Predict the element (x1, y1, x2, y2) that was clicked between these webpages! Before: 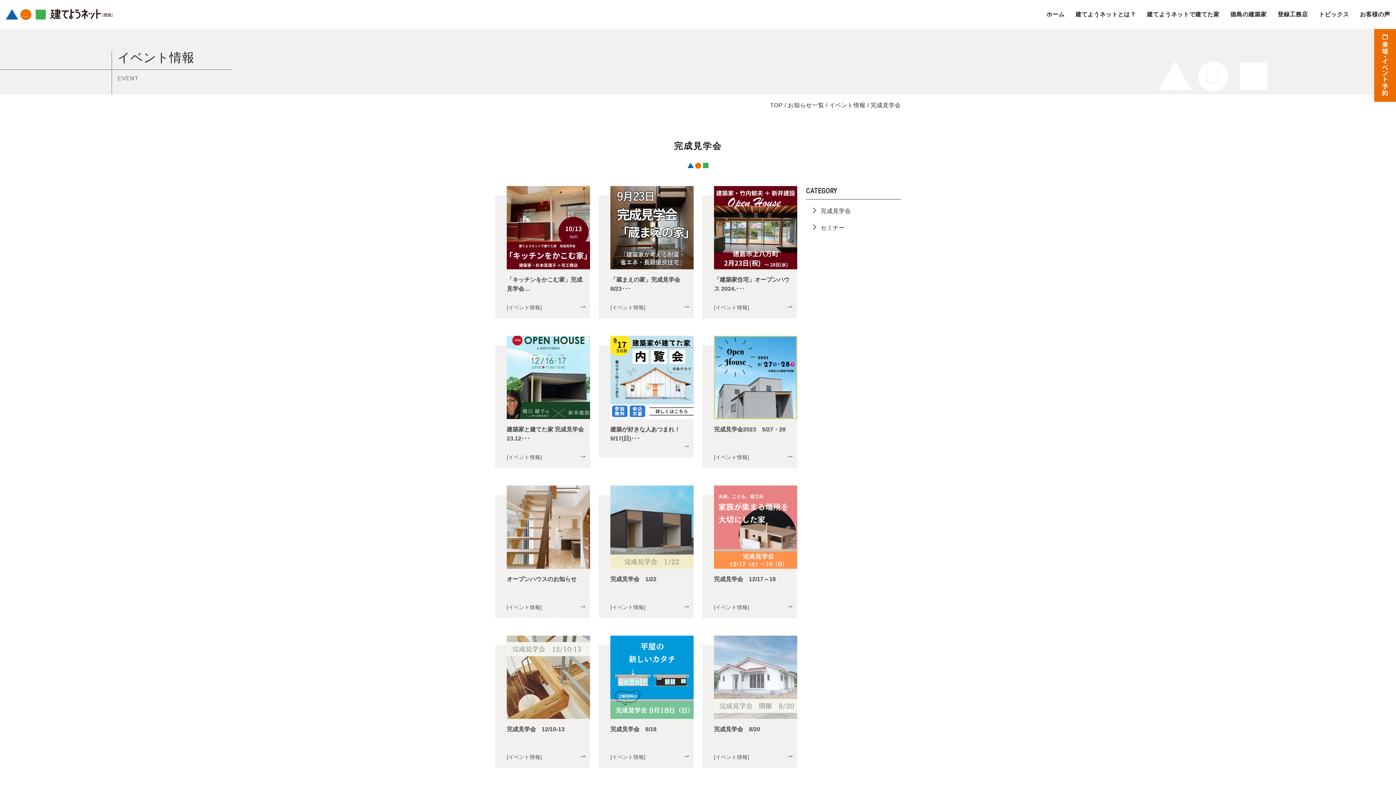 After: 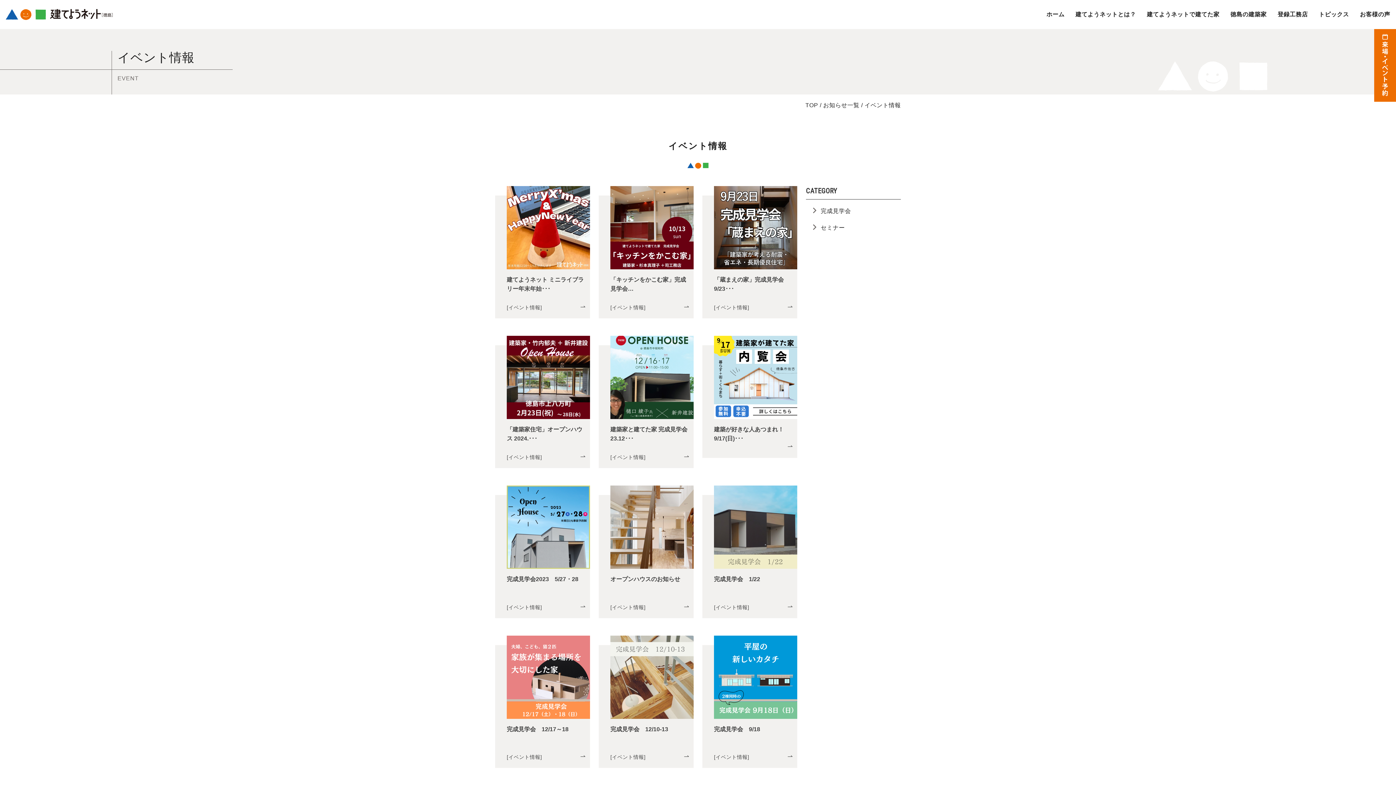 Action: label: イベント情報 bbox: (829, 102, 865, 108)